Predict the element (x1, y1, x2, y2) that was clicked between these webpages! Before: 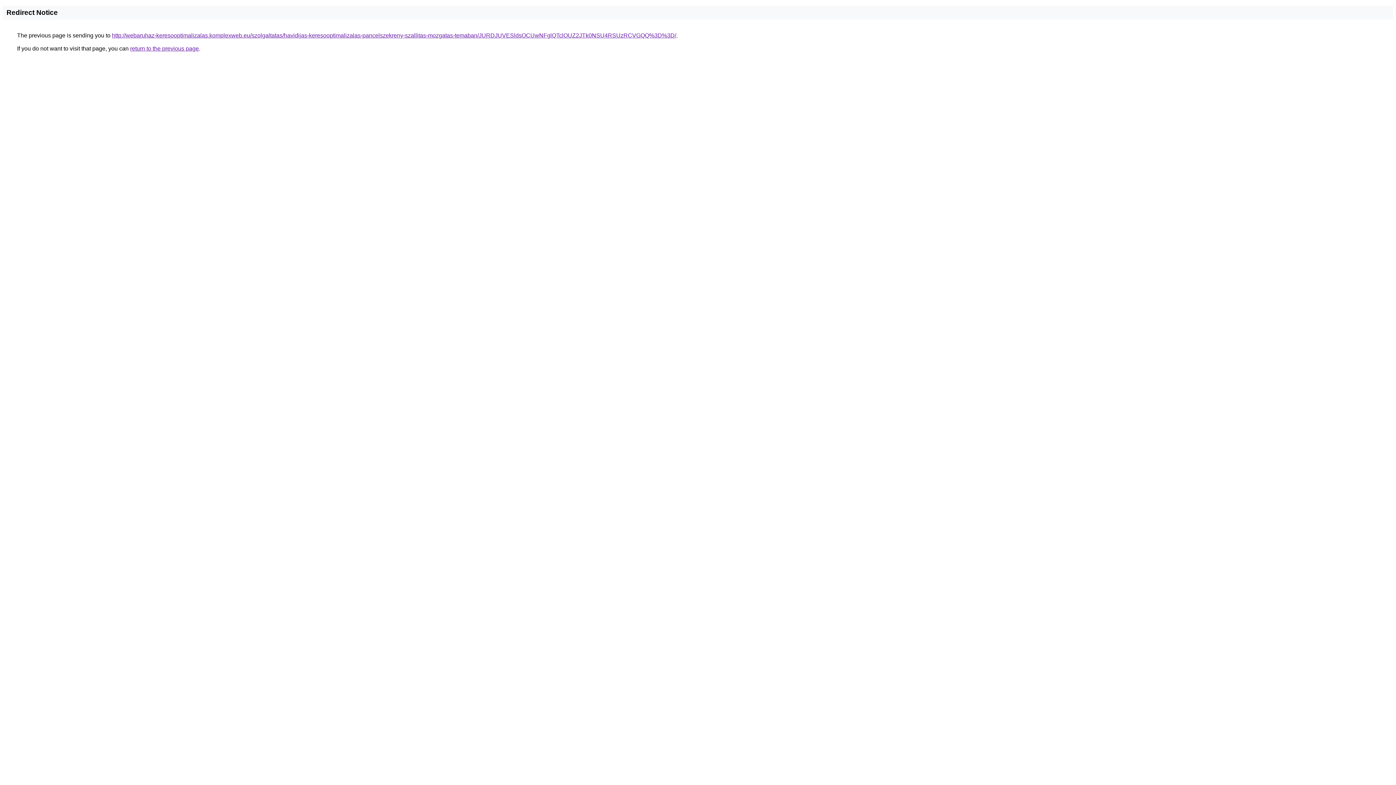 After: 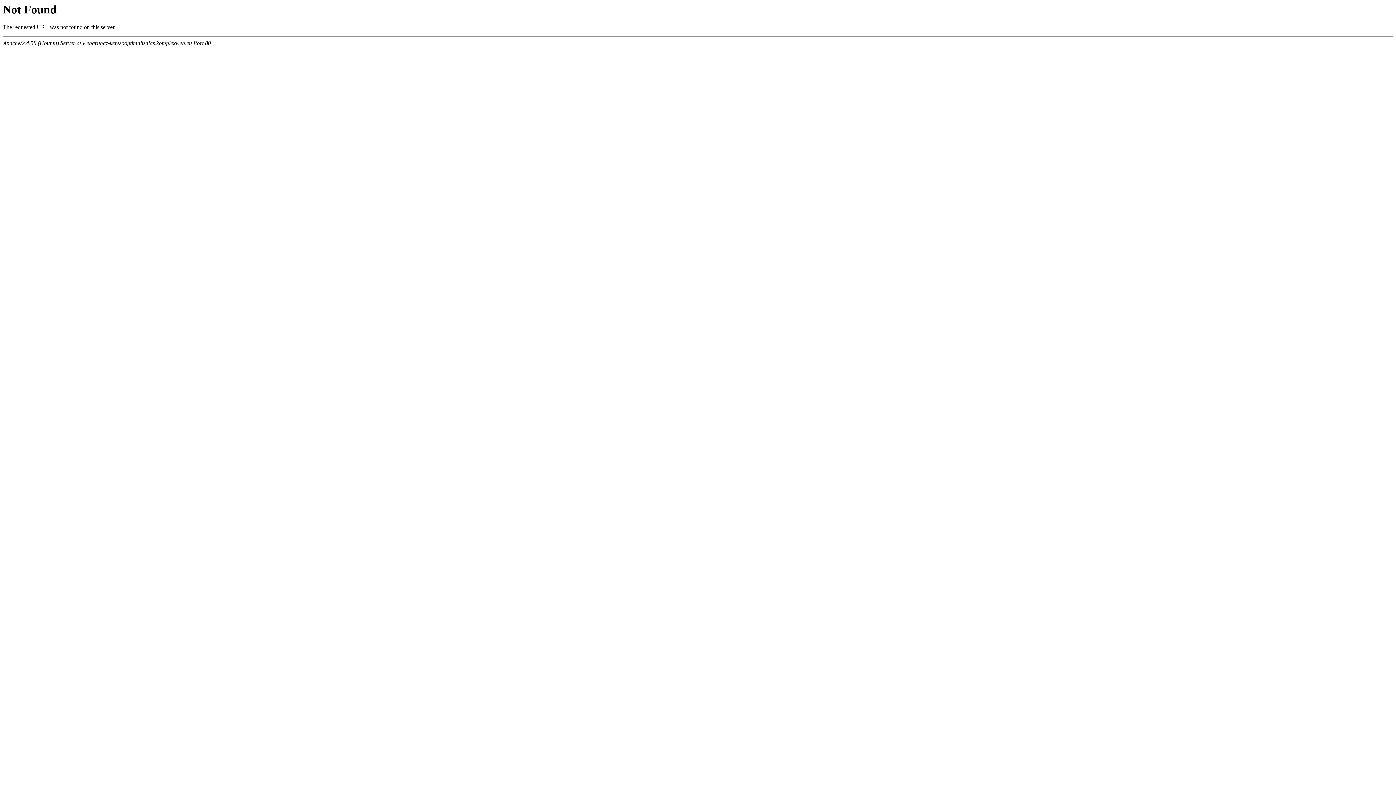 Action: bbox: (112, 32, 676, 38) label: http://webaruhaz-keresooptimalizalas.komplexweb.eu/szolgaltatas/havidijas-keresooptimalizalas-pancelszekreny-szallitas-mozgatas-temaban/JURDJUVESldsOCUwNFglQTclOUZ2JTk0NSU4RSUzRCVGQQ%3D%3D/